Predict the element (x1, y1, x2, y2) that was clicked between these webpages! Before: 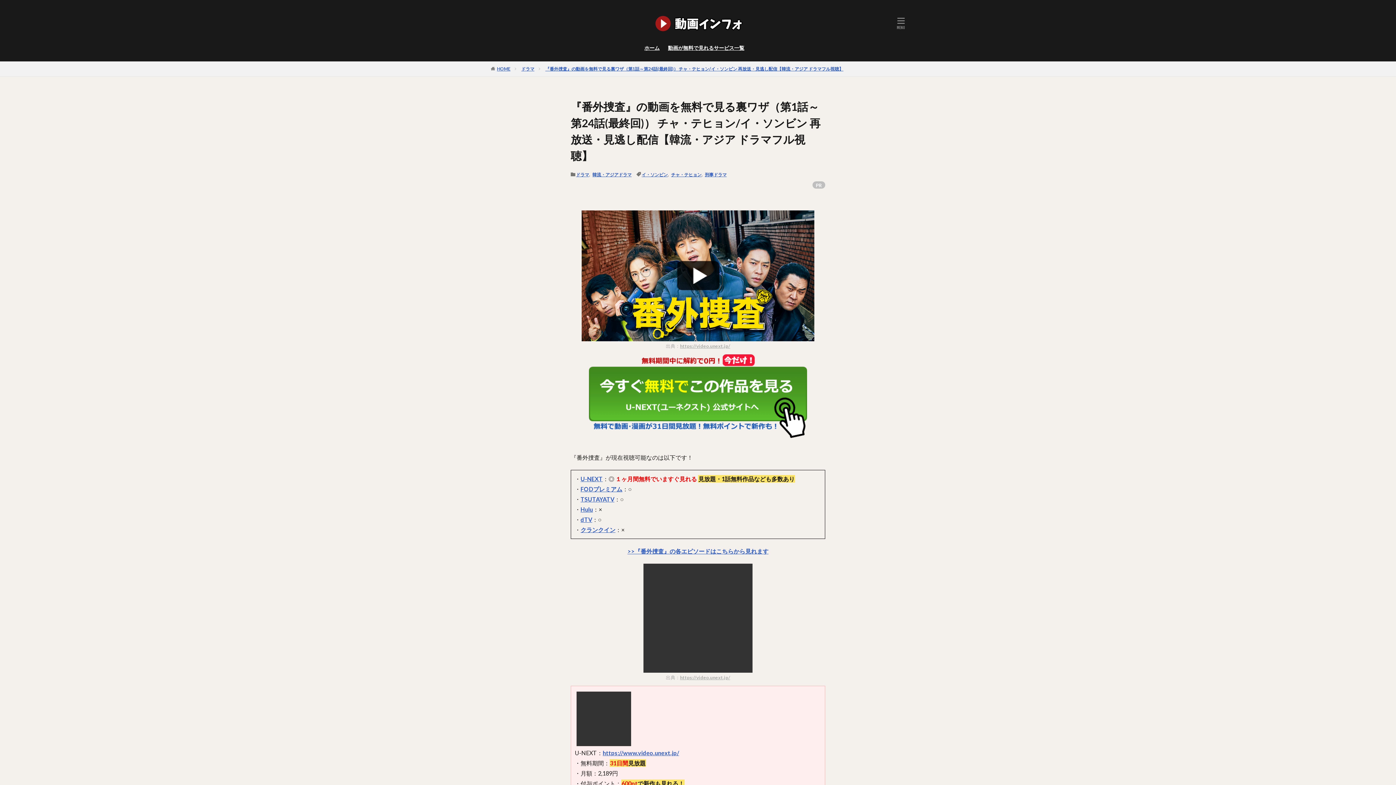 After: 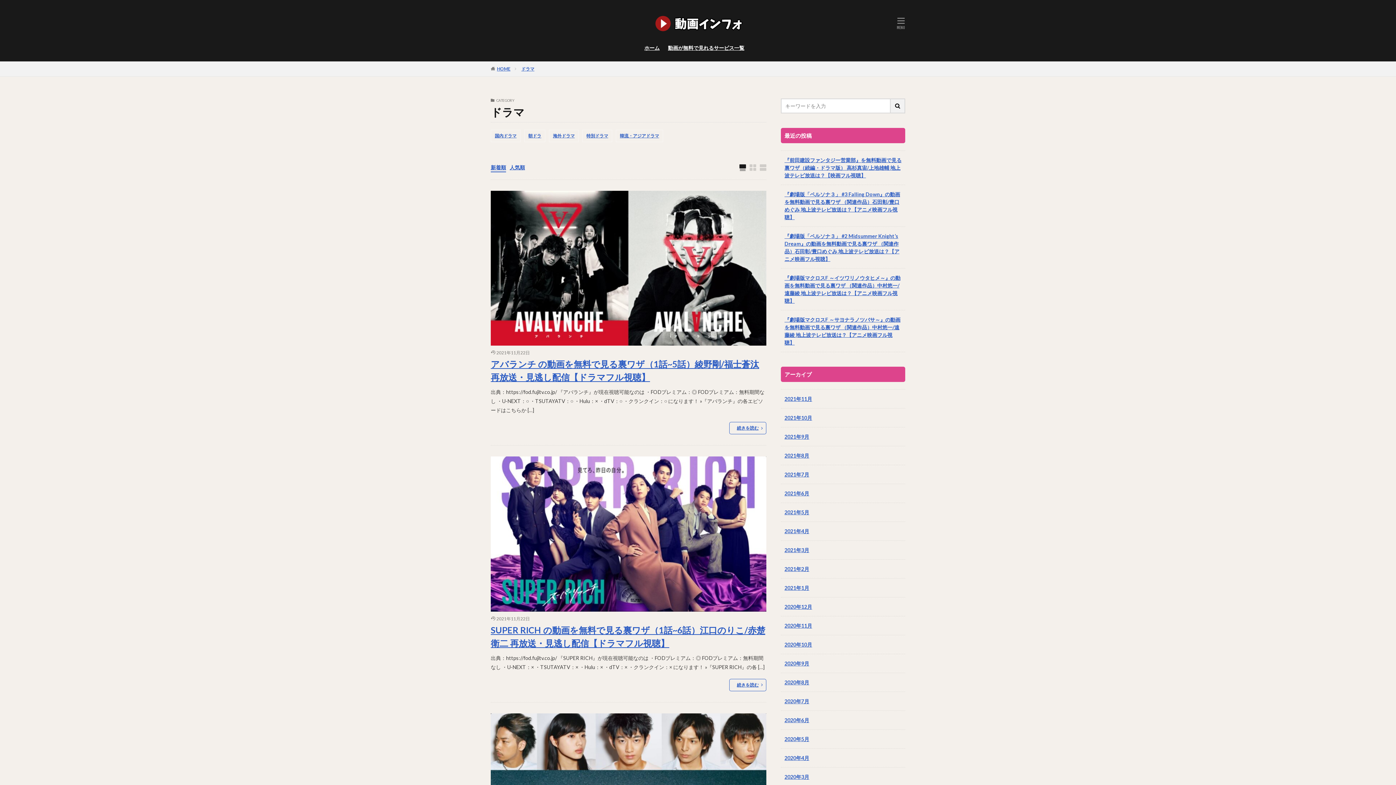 Action: bbox: (576, 172, 589, 176) label: ドラマ